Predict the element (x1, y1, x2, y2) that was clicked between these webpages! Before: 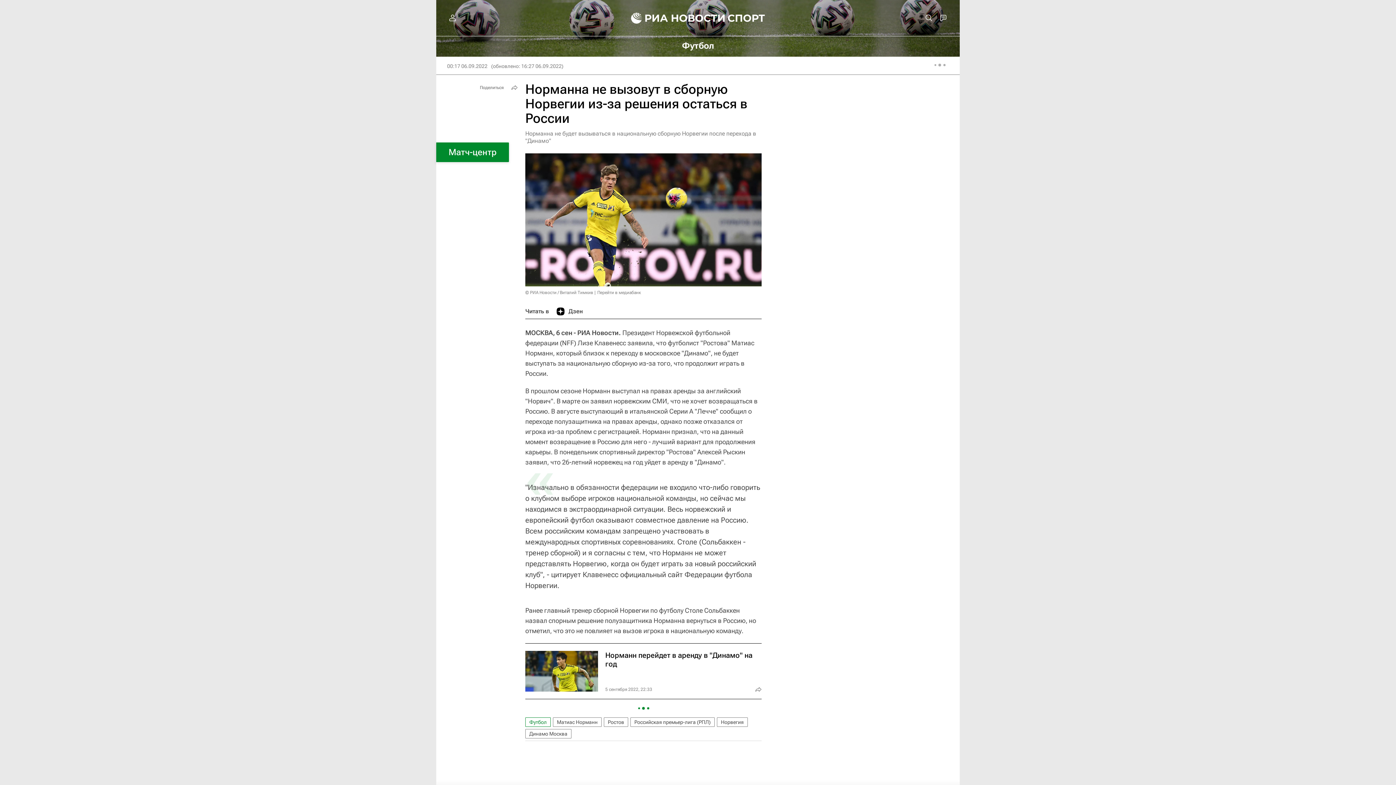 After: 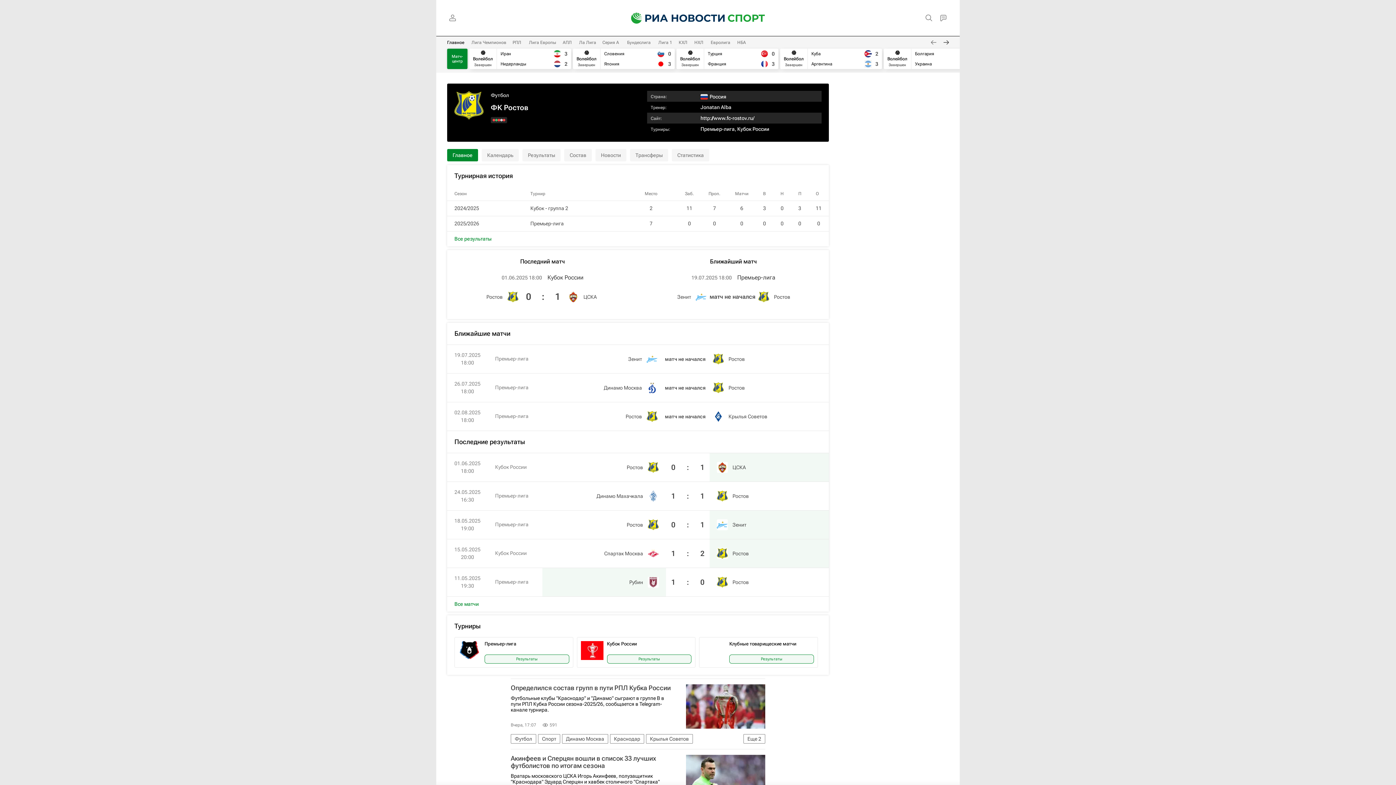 Action: label: Ростов bbox: (604, 717, 628, 727)